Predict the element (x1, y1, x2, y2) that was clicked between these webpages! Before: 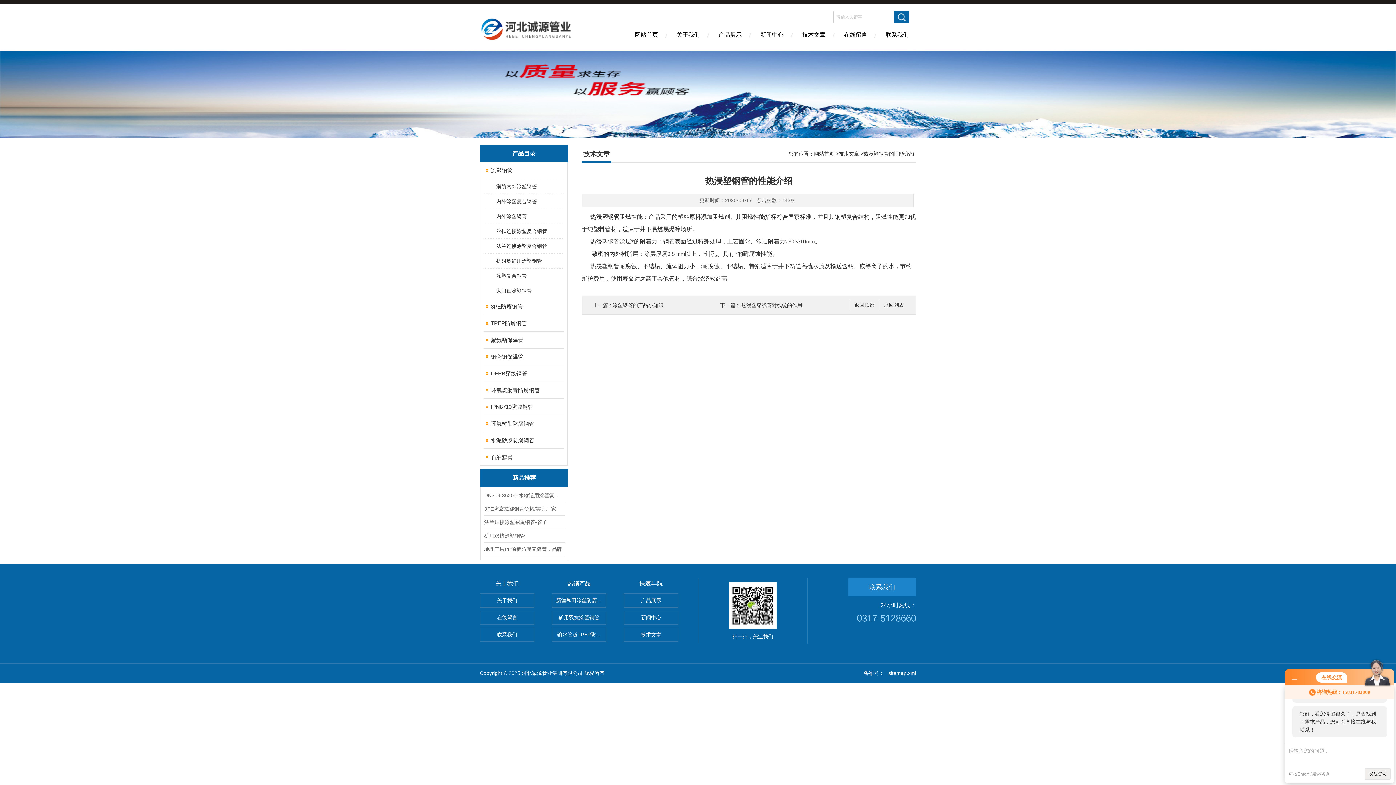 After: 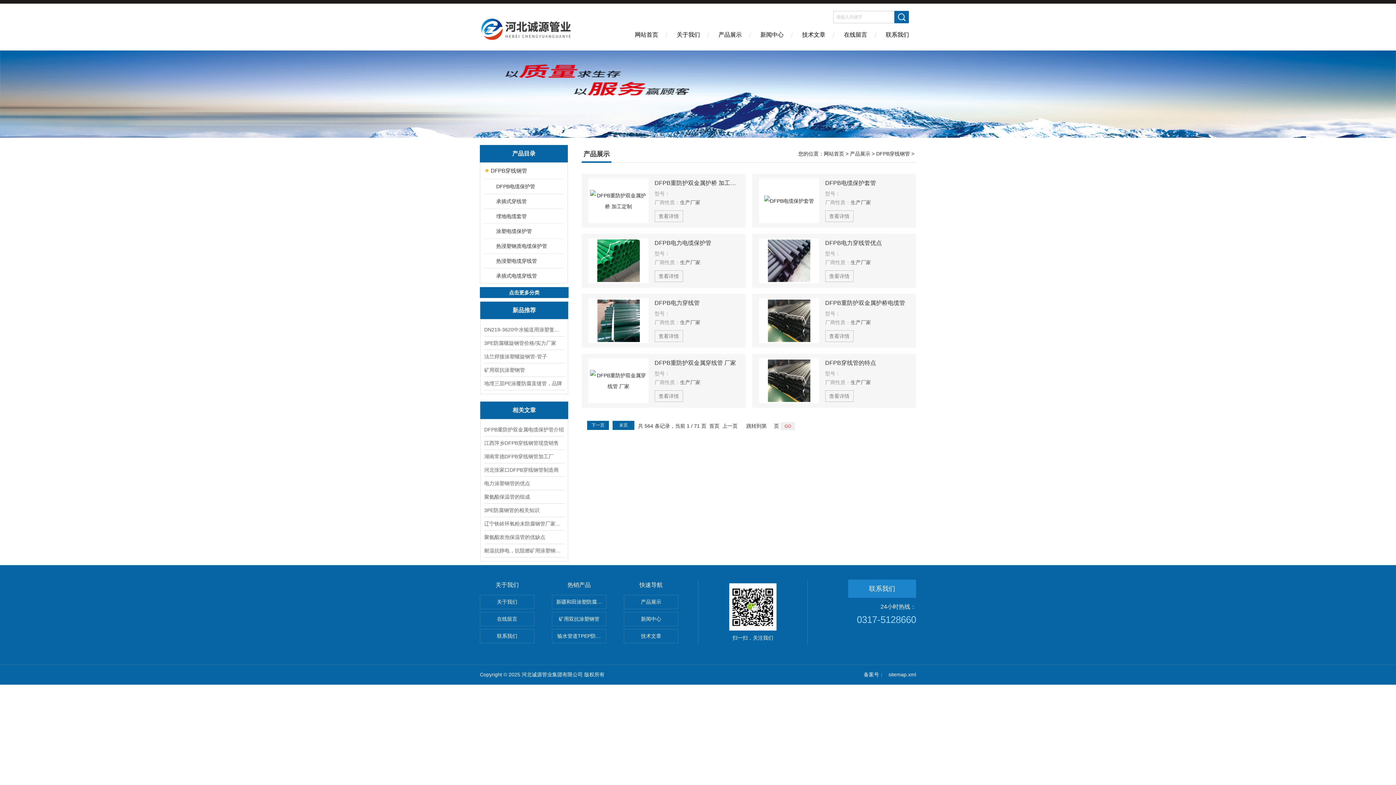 Action: label: DFPB穿线钢管 bbox: (483, 365, 558, 381)